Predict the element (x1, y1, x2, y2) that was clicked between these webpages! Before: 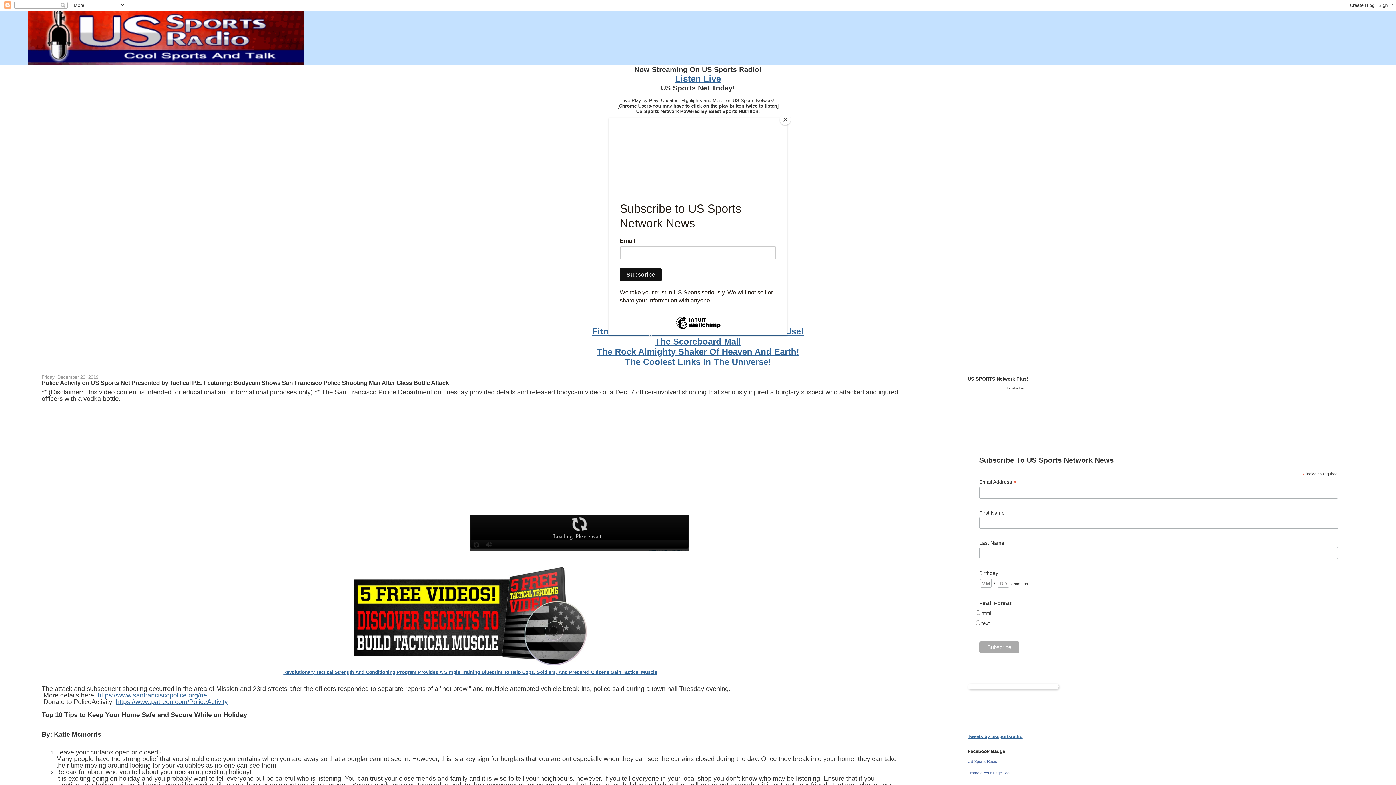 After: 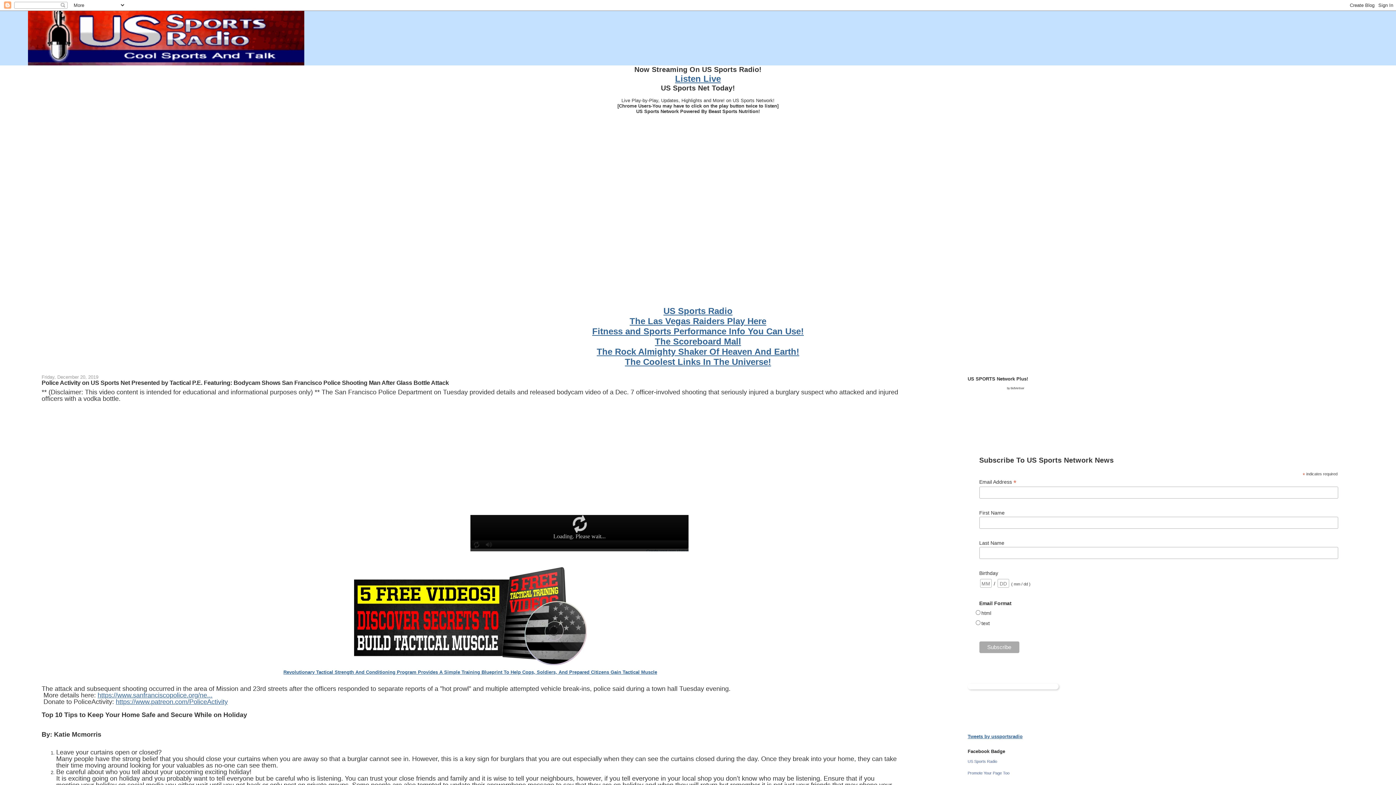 Action: bbox: (780, 114, 790, 125) label: Close